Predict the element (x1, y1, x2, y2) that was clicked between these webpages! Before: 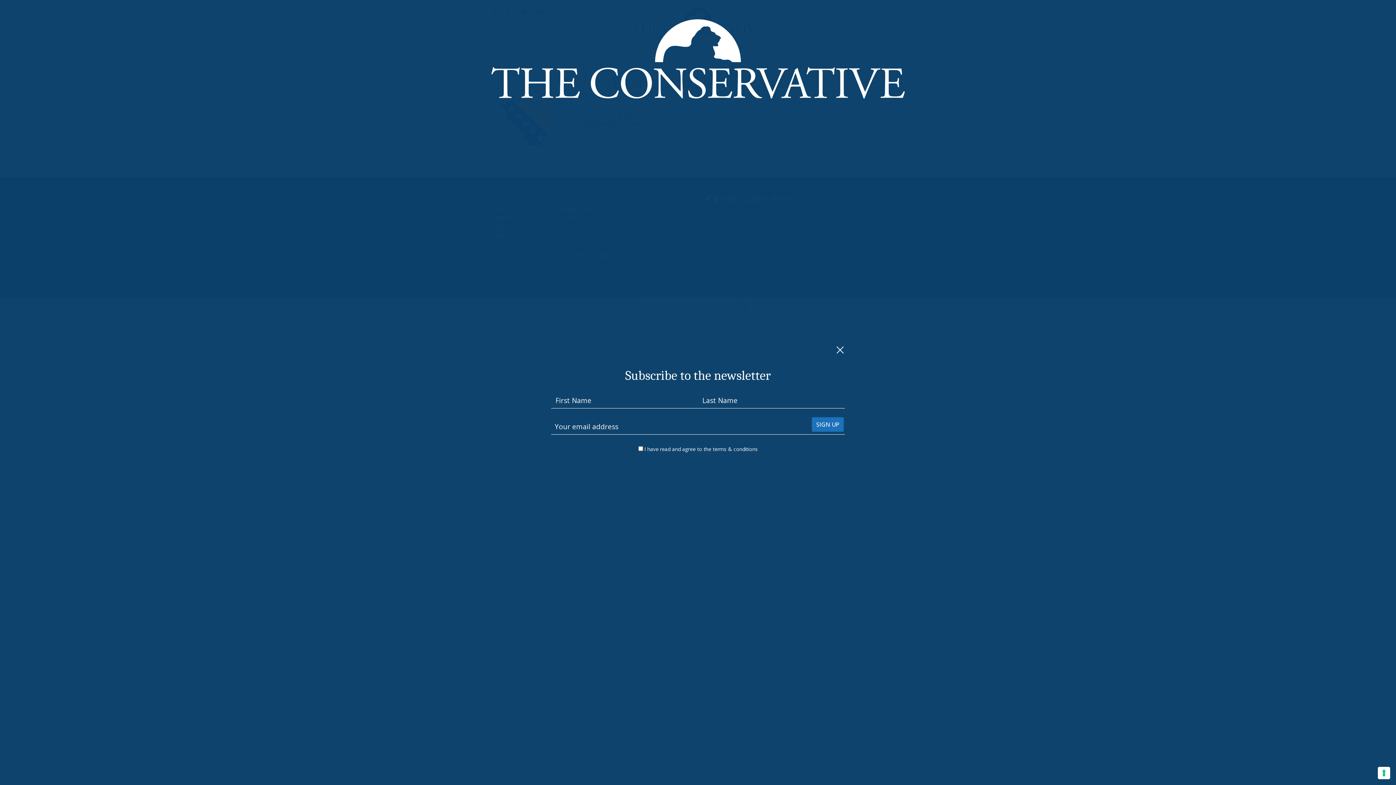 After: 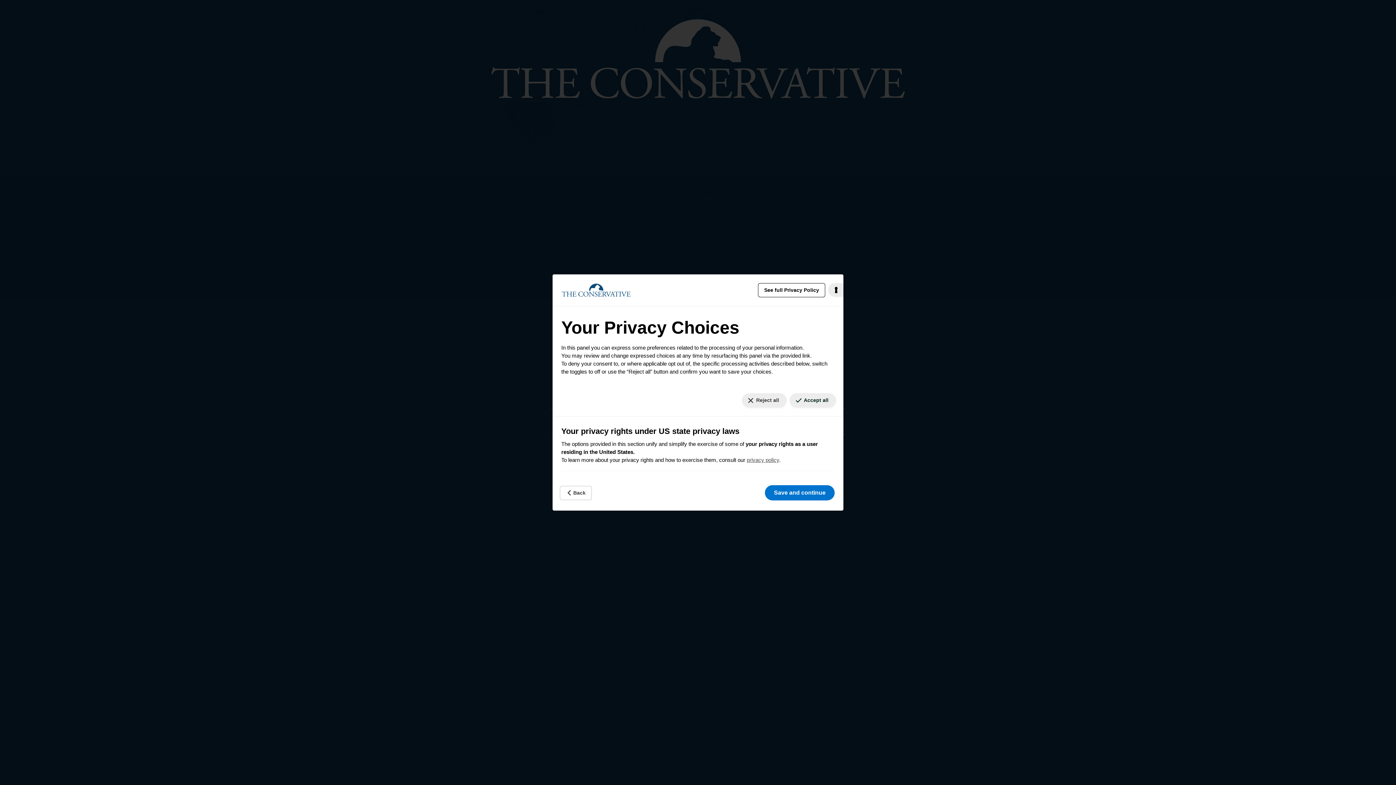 Action: bbox: (1378, 767, 1390, 779) label: Your consent preferences for tracking technologies